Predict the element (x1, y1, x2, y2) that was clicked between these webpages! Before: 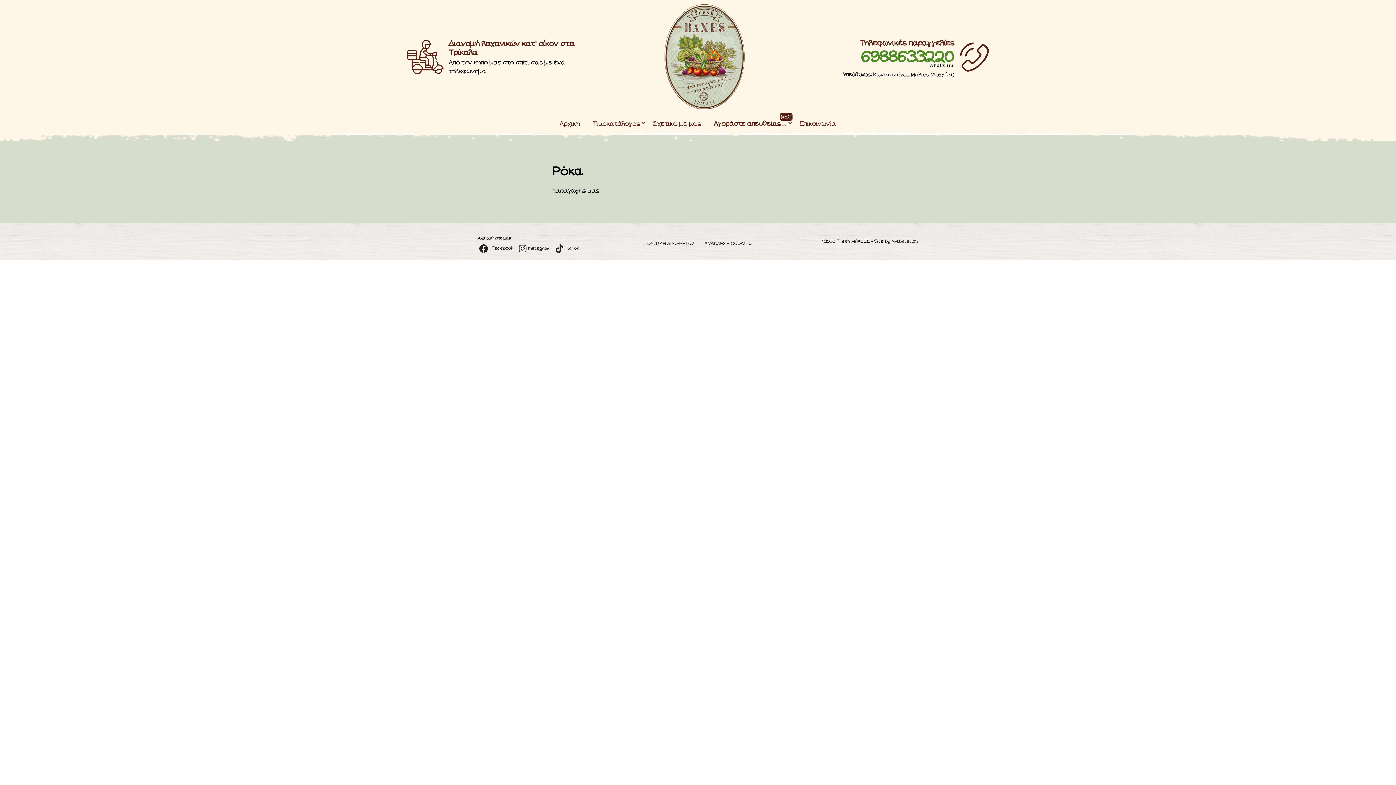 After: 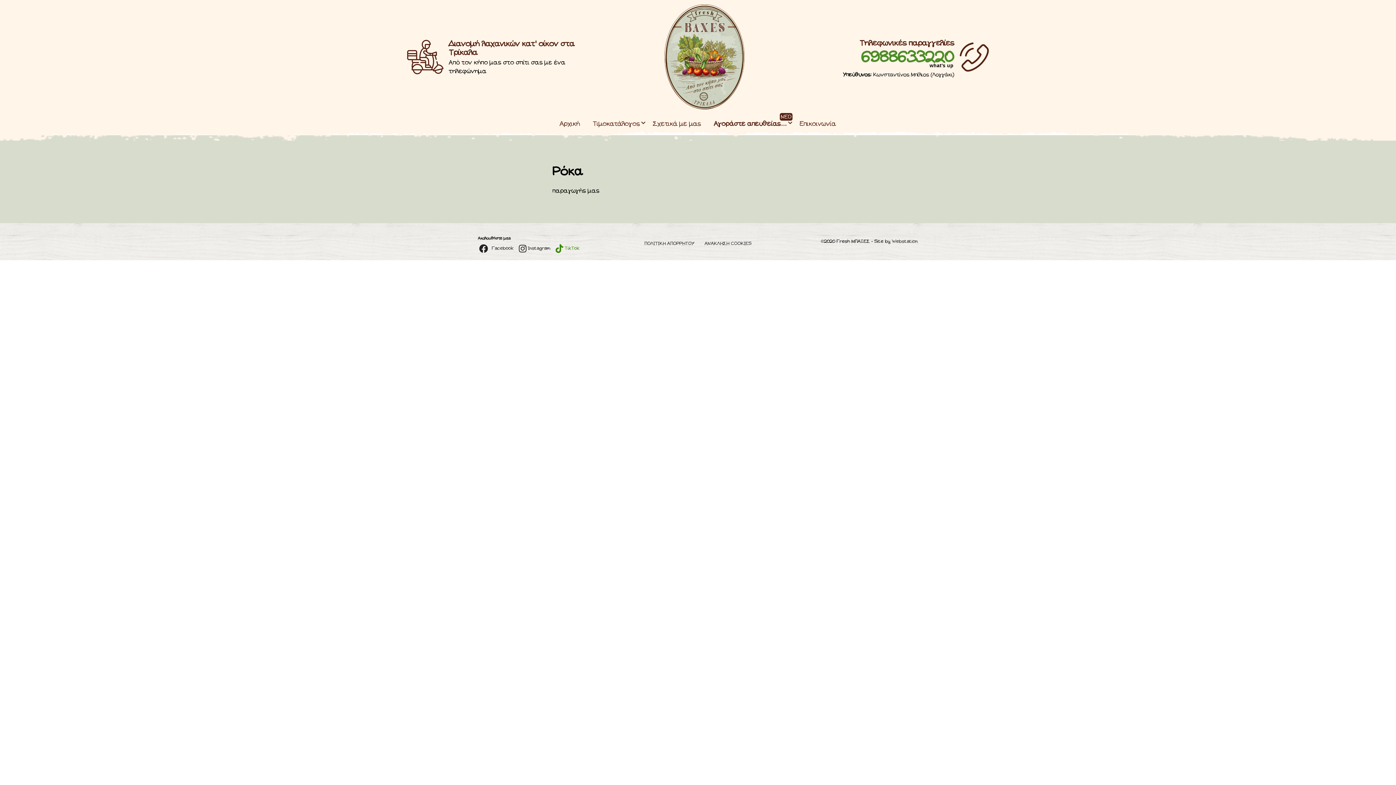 Action: label:  TikTok bbox: (555, 246, 579, 250)